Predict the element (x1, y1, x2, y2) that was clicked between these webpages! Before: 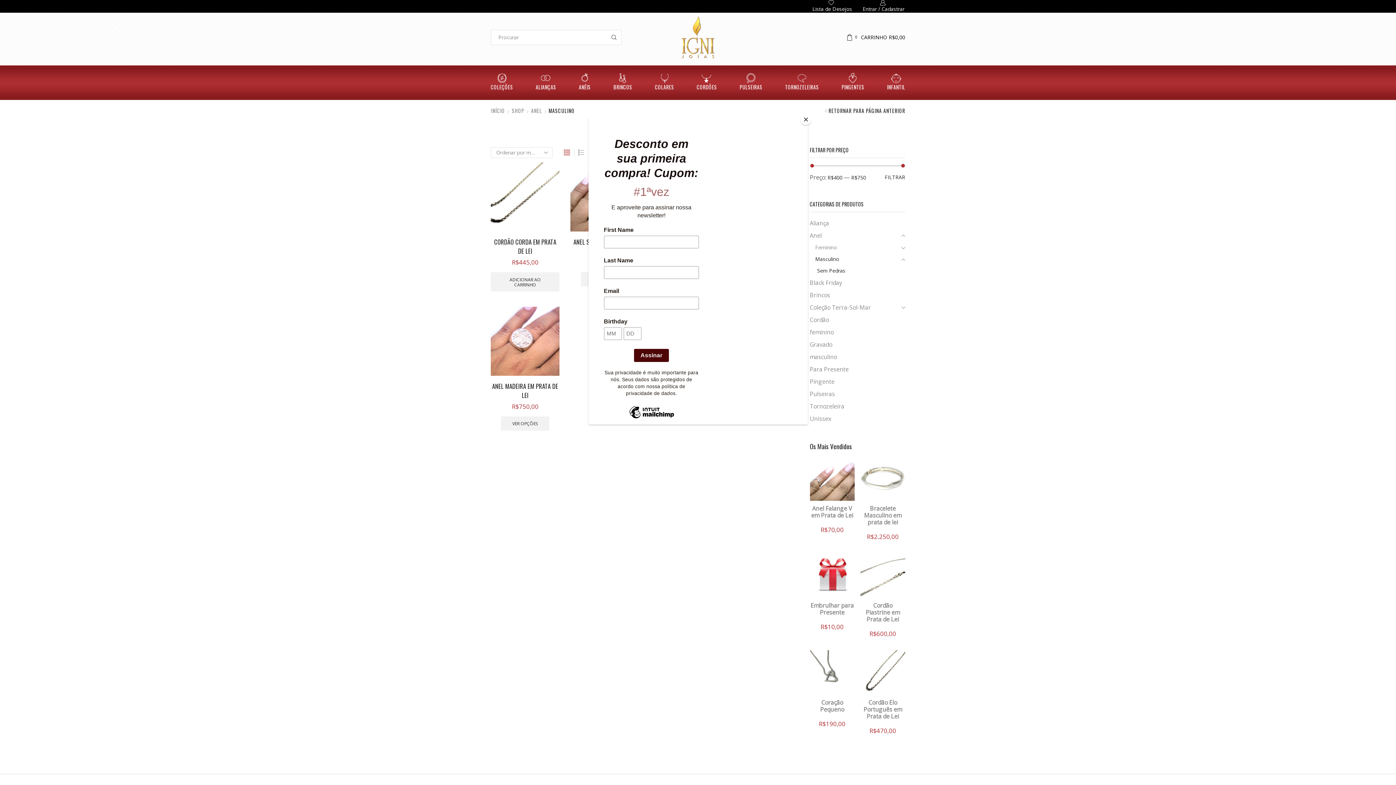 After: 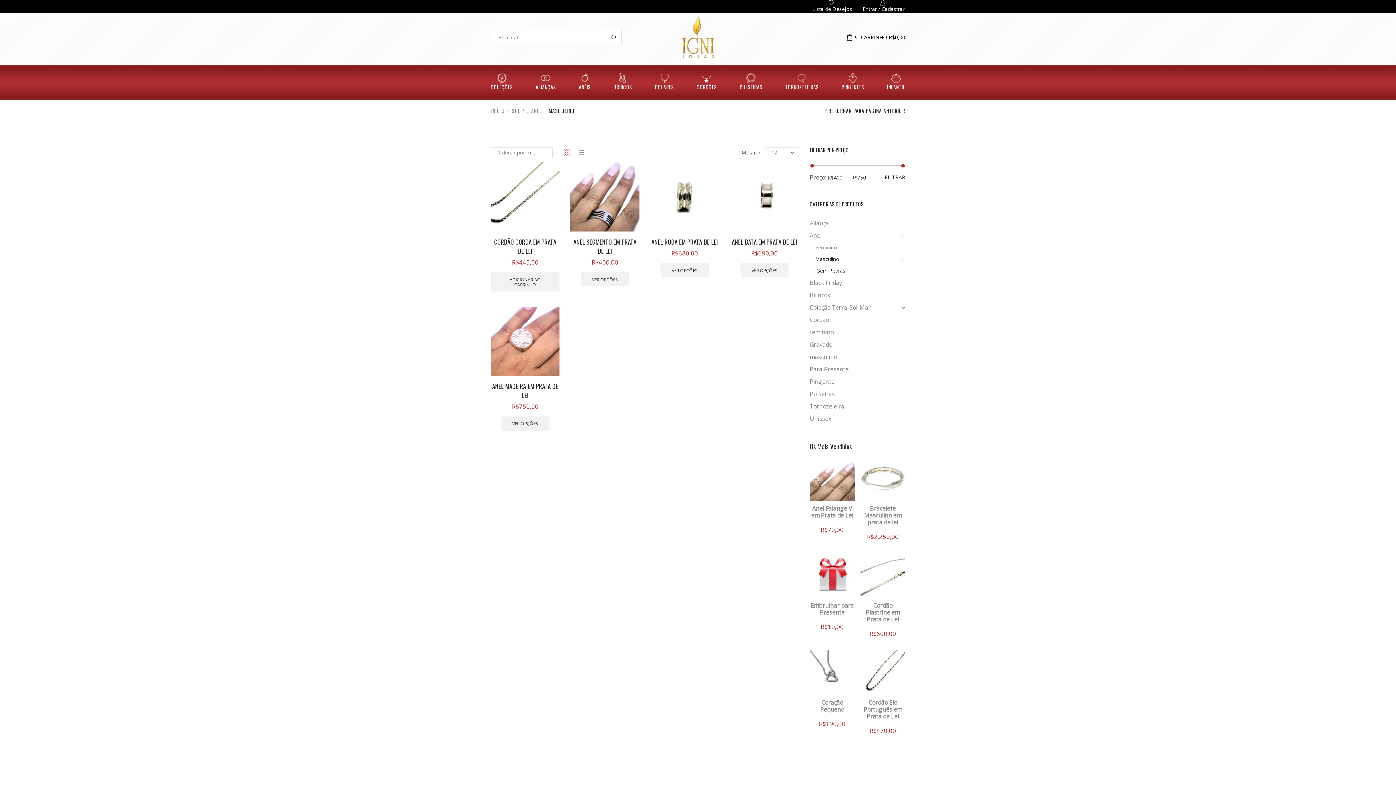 Action: bbox: (800, 114, 811, 125) label: Close